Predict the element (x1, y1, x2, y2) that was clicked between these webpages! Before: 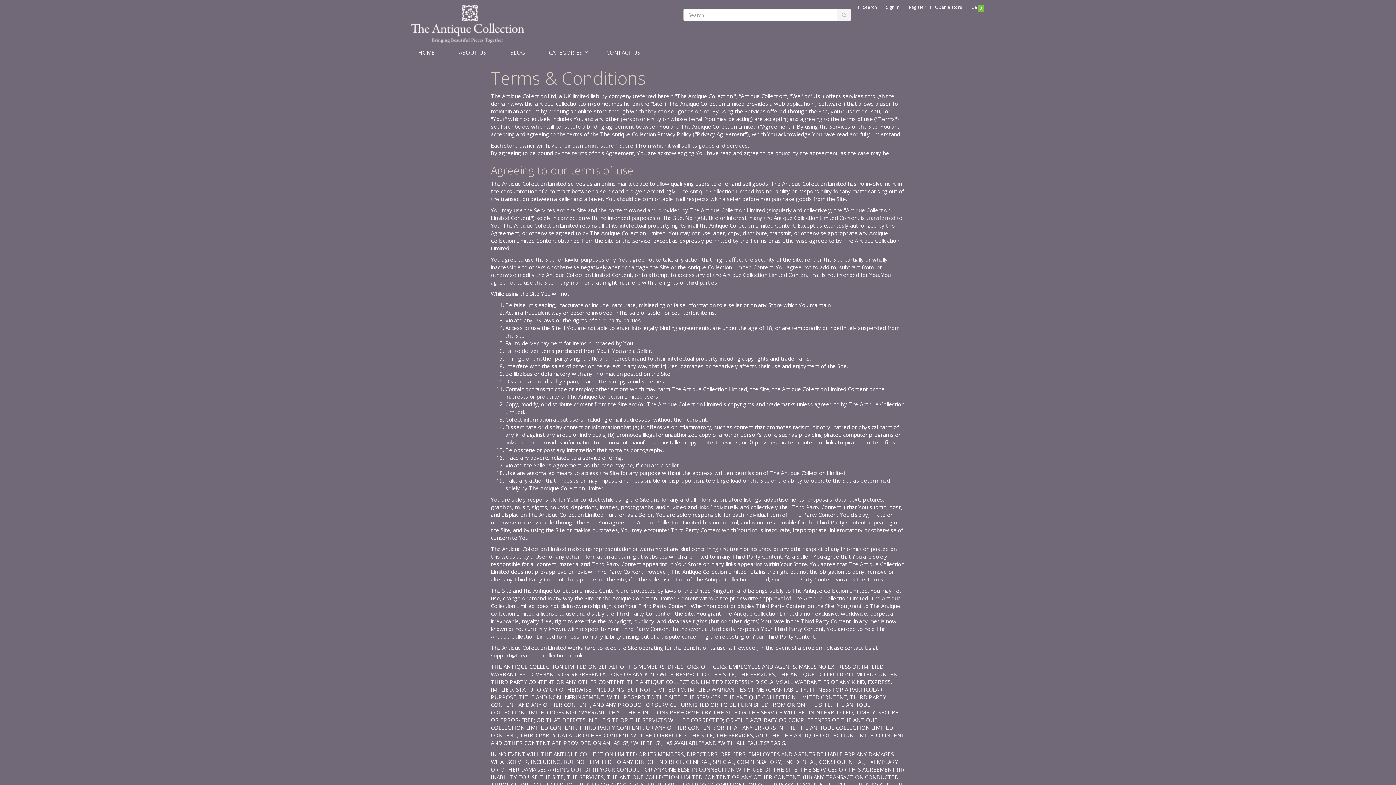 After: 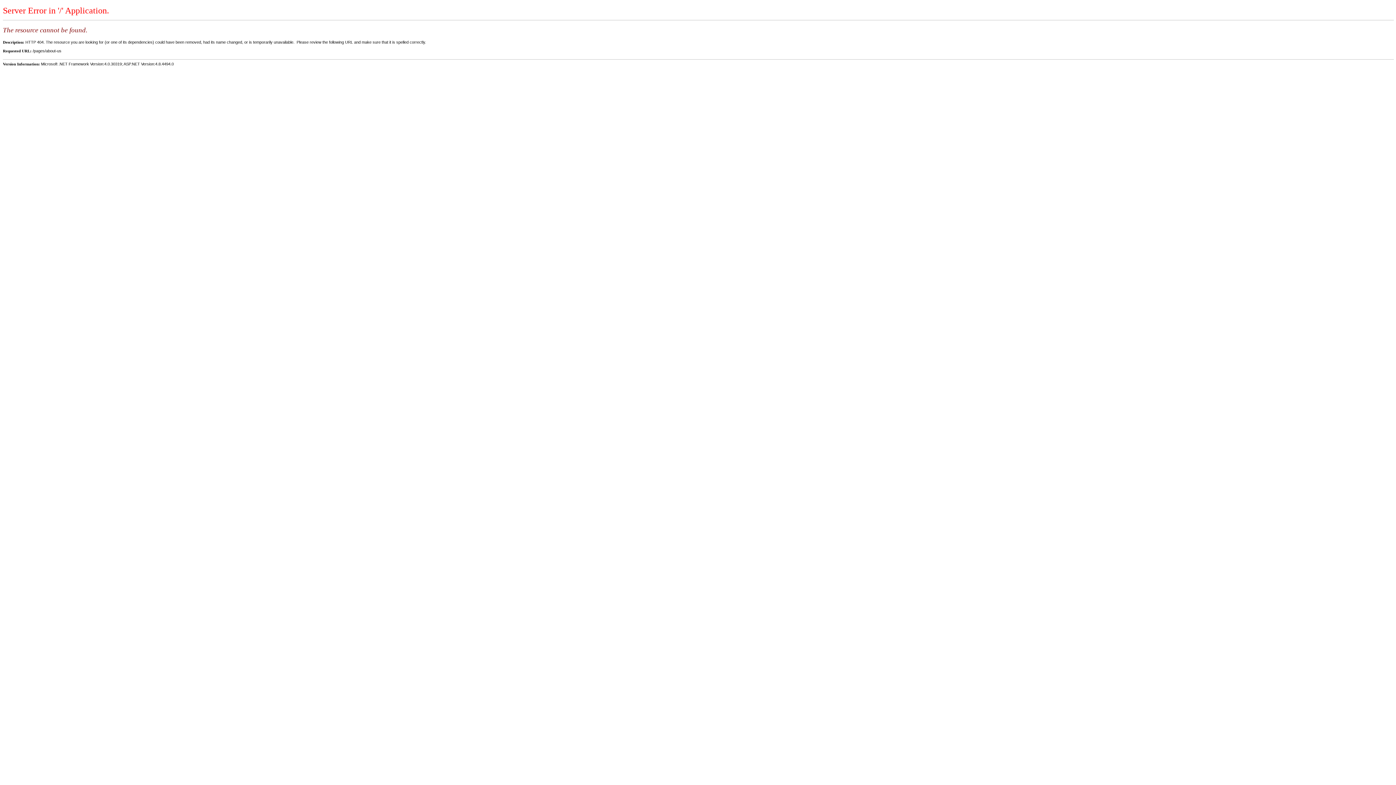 Action: label: ABOUT US bbox: (451, 45, 497, 60)